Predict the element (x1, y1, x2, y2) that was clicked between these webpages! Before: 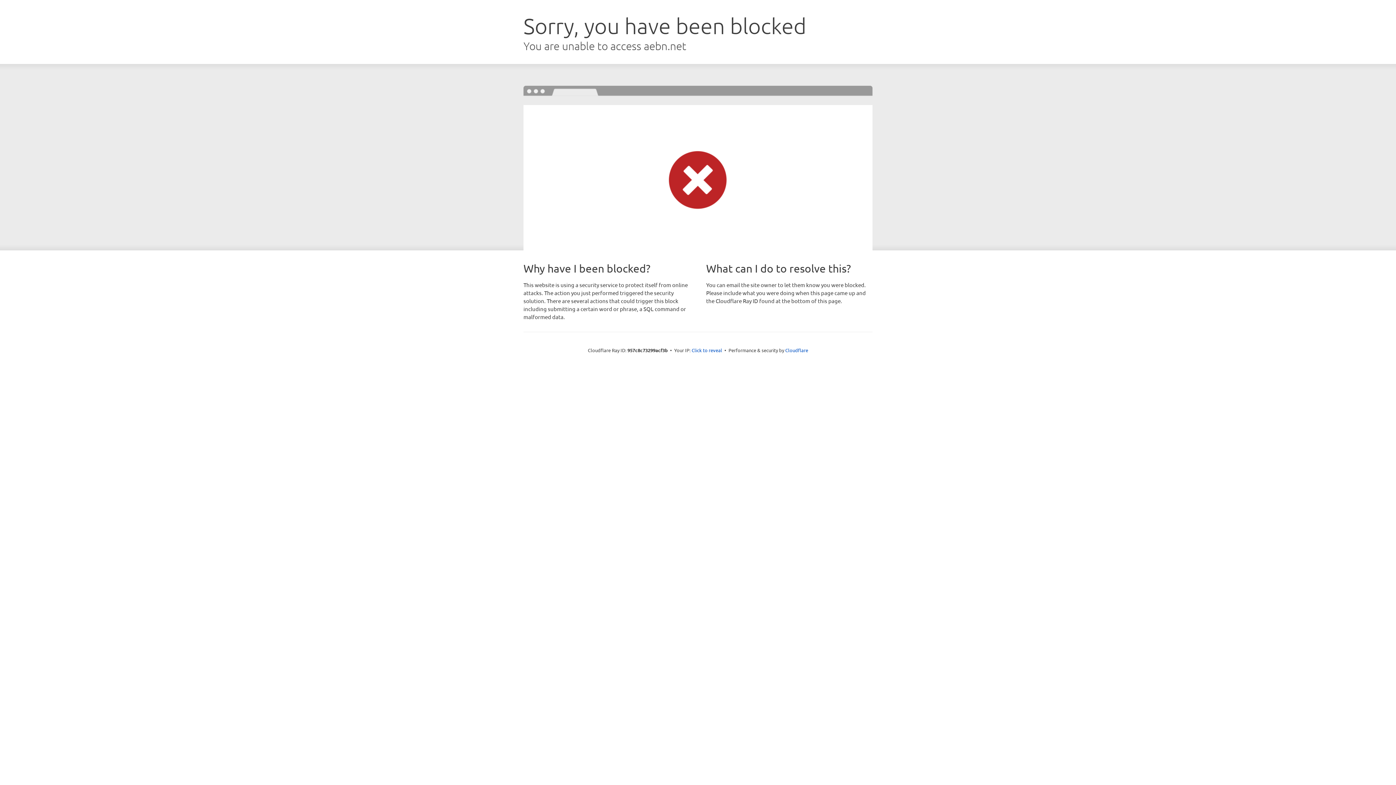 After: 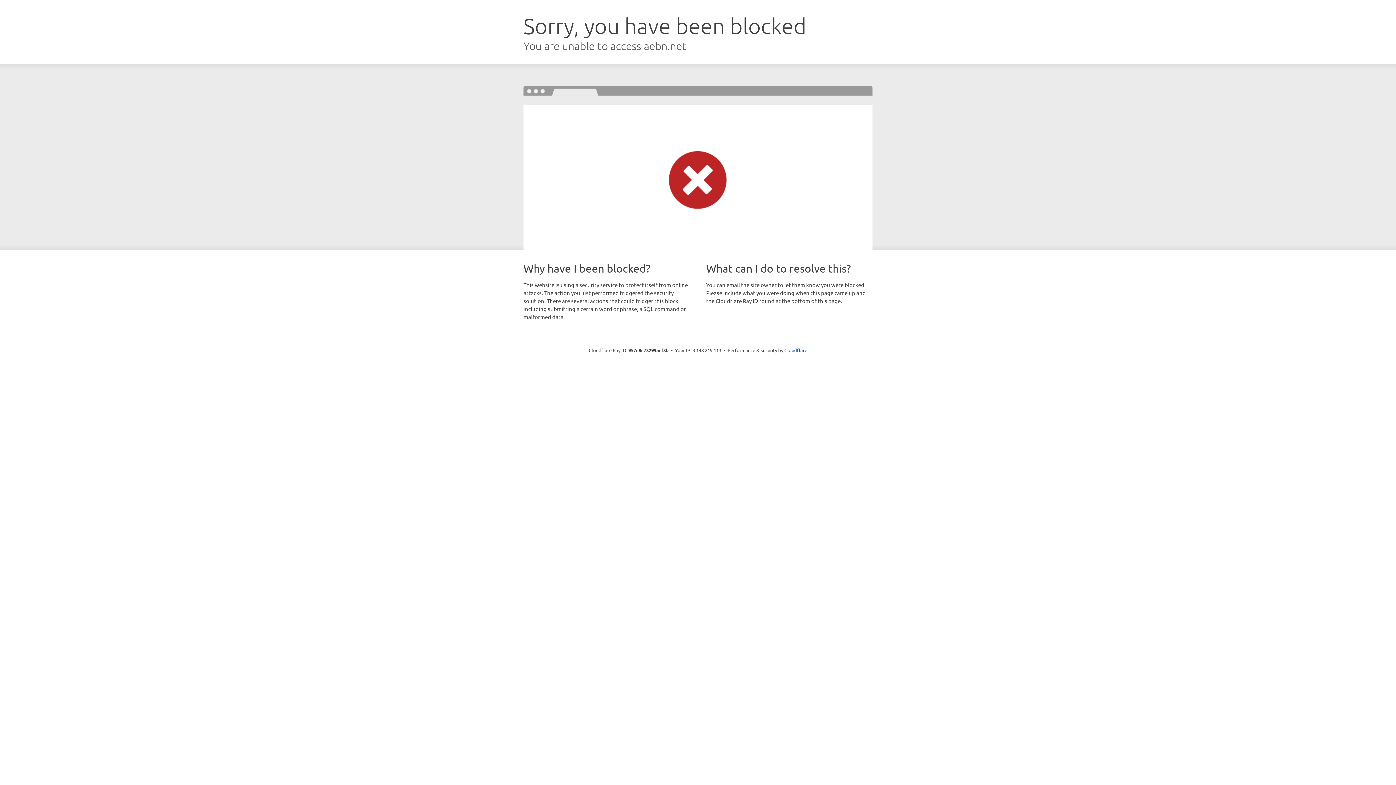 Action: bbox: (691, 346, 722, 353) label: Click to reveal